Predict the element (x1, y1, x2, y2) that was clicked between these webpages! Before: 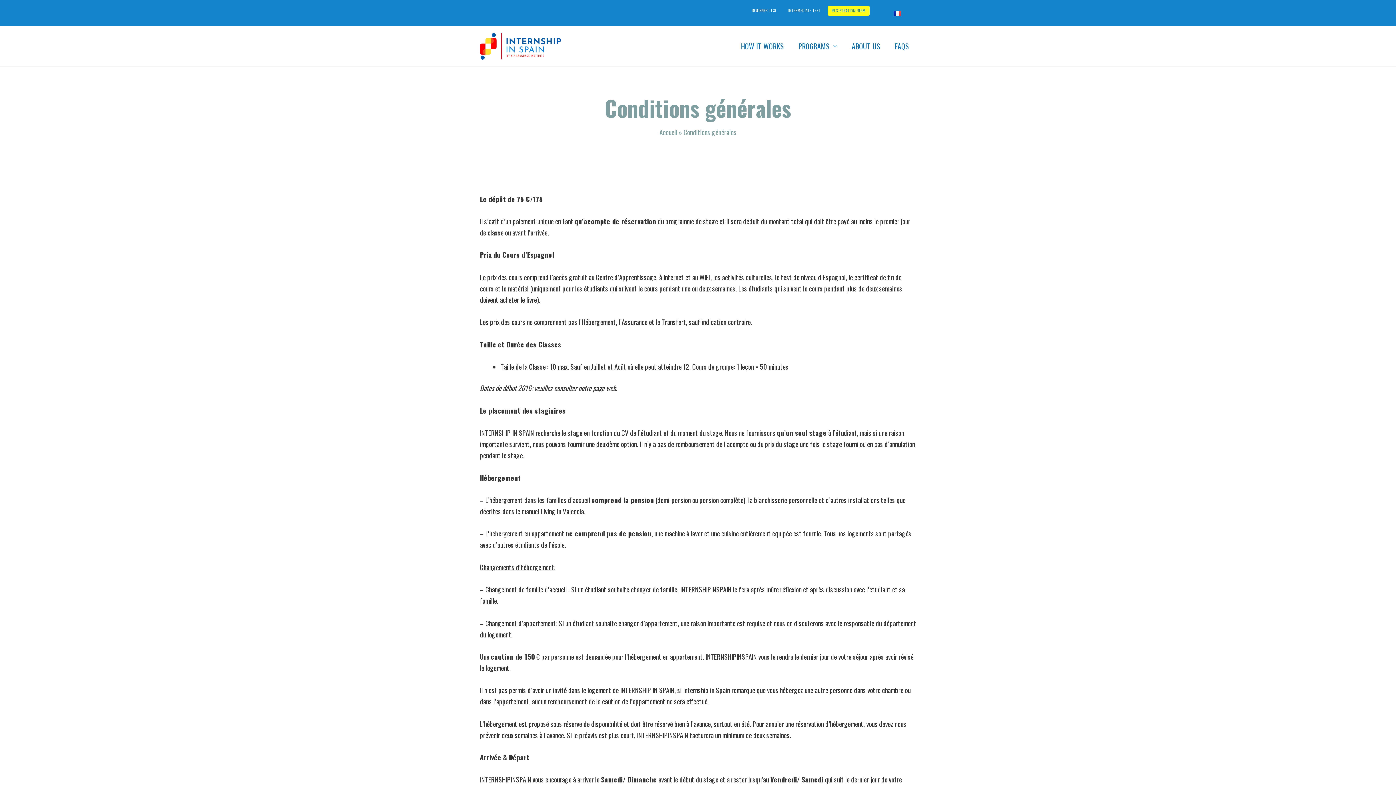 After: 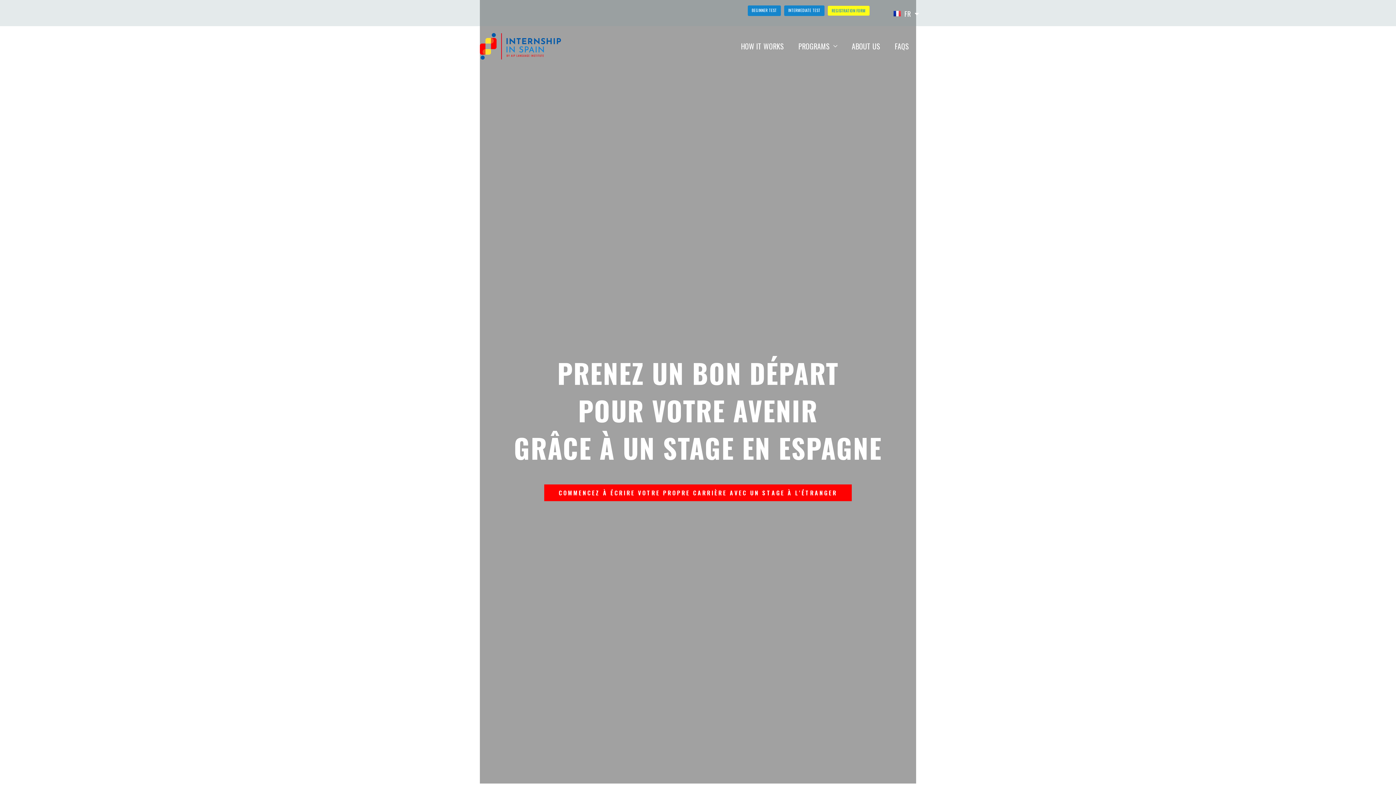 Action: bbox: (480, 39, 561, 50)